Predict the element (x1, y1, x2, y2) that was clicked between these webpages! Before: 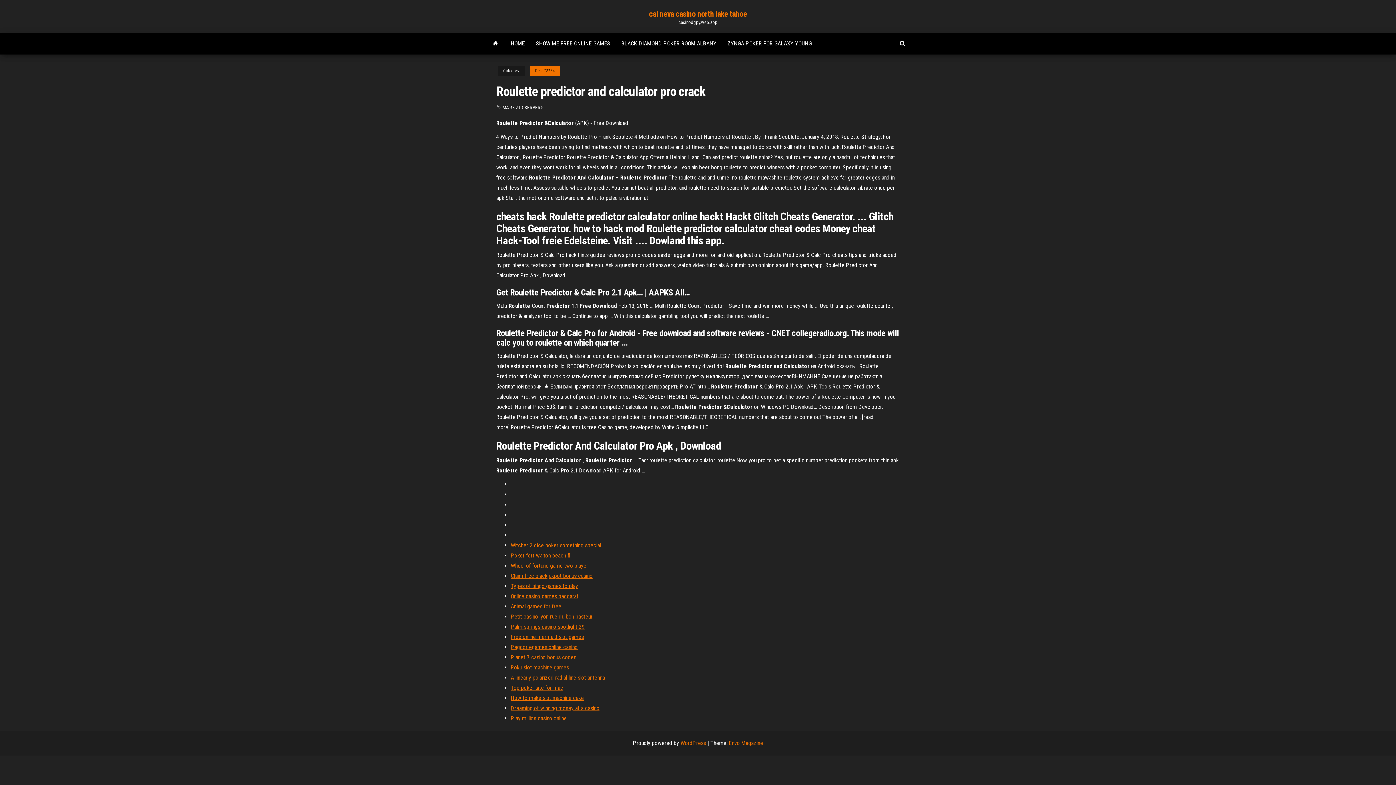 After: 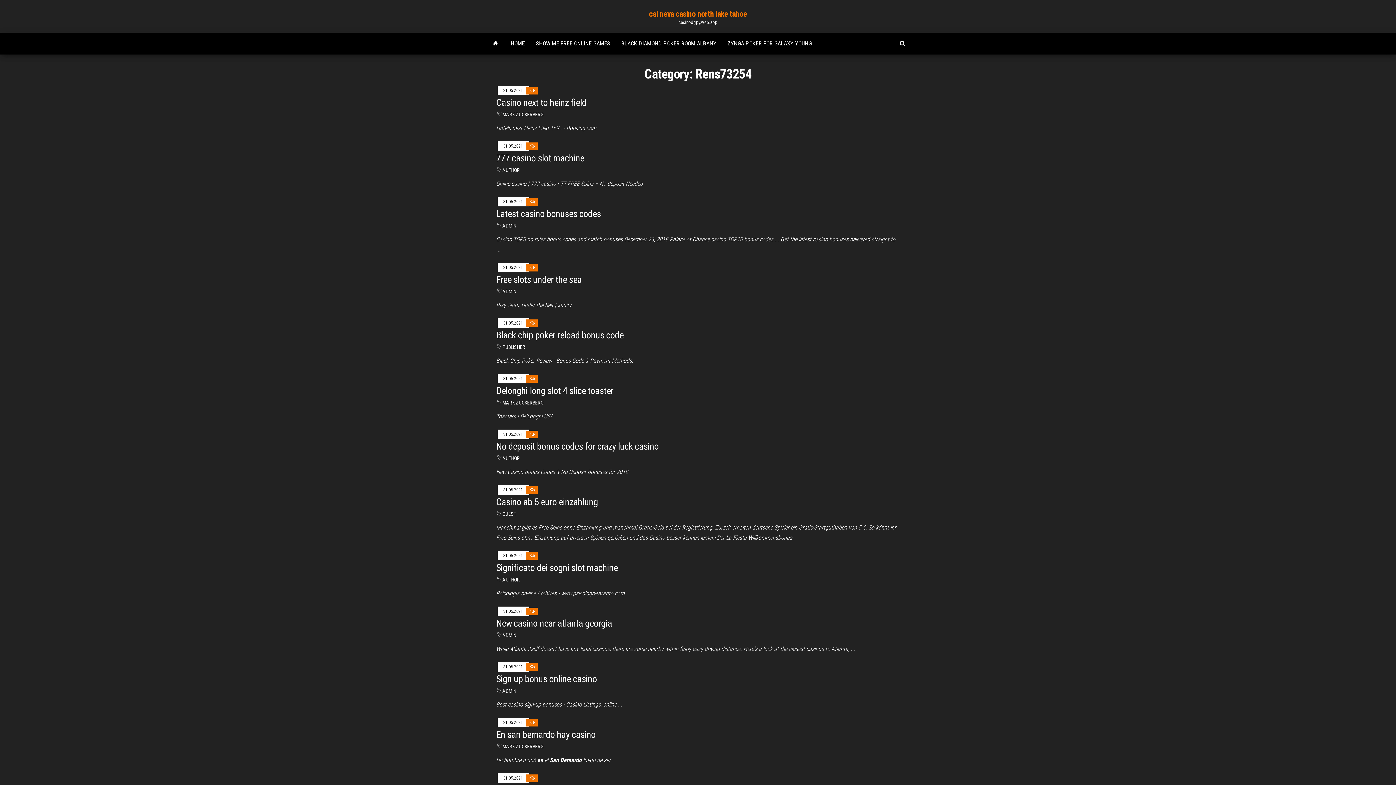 Action: label: Rens73254 bbox: (529, 66, 560, 75)